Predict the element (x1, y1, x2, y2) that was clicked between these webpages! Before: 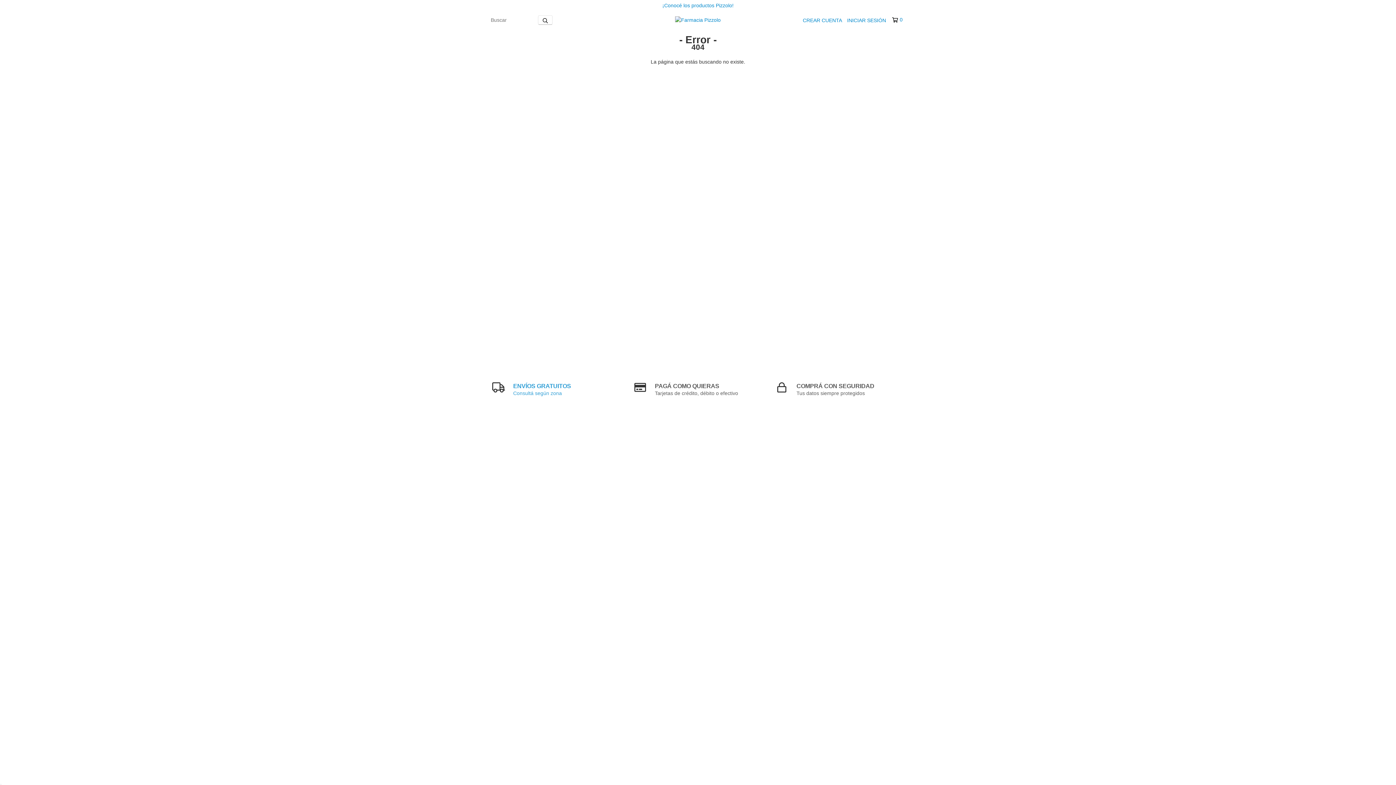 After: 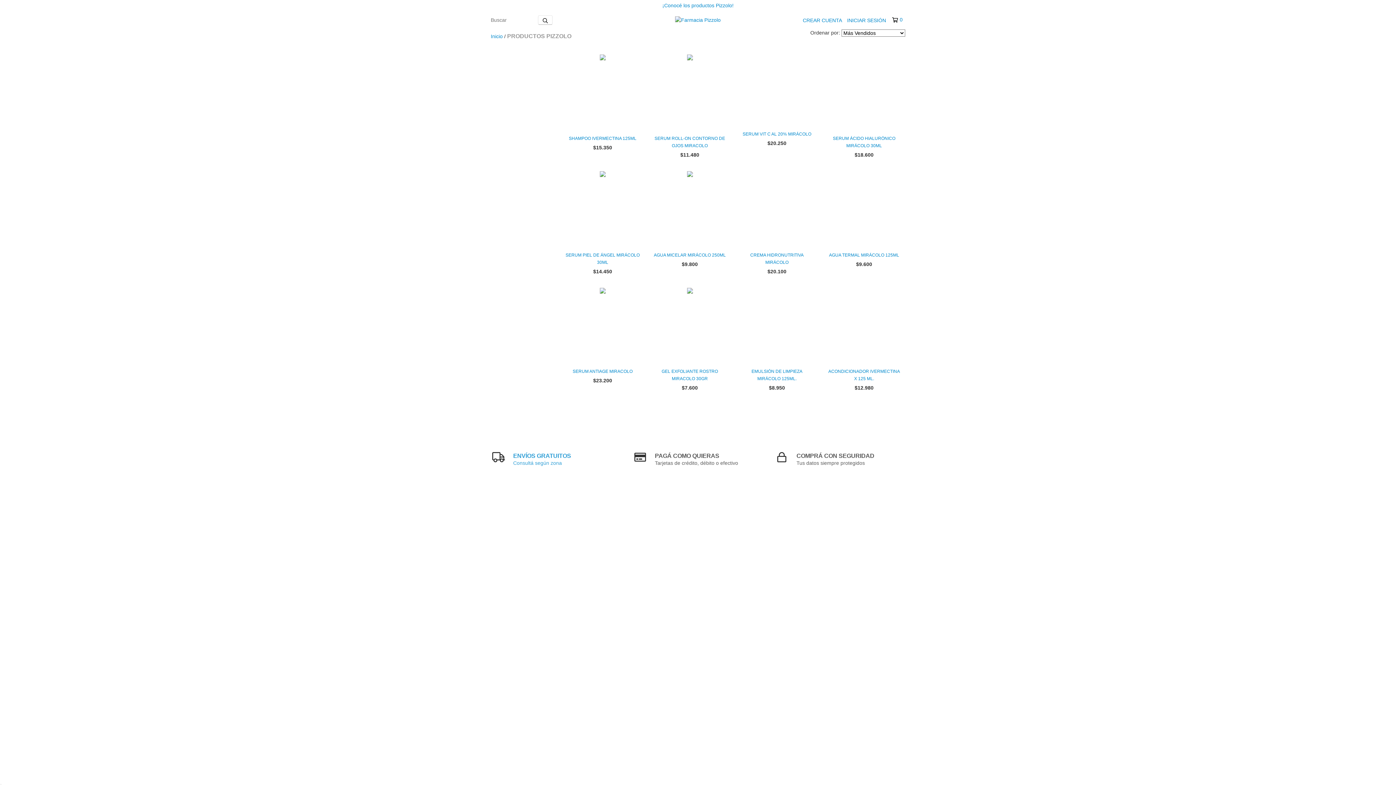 Action: bbox: (662, 2, 733, 8) label: ¡Conocé los productos Pizzolo!